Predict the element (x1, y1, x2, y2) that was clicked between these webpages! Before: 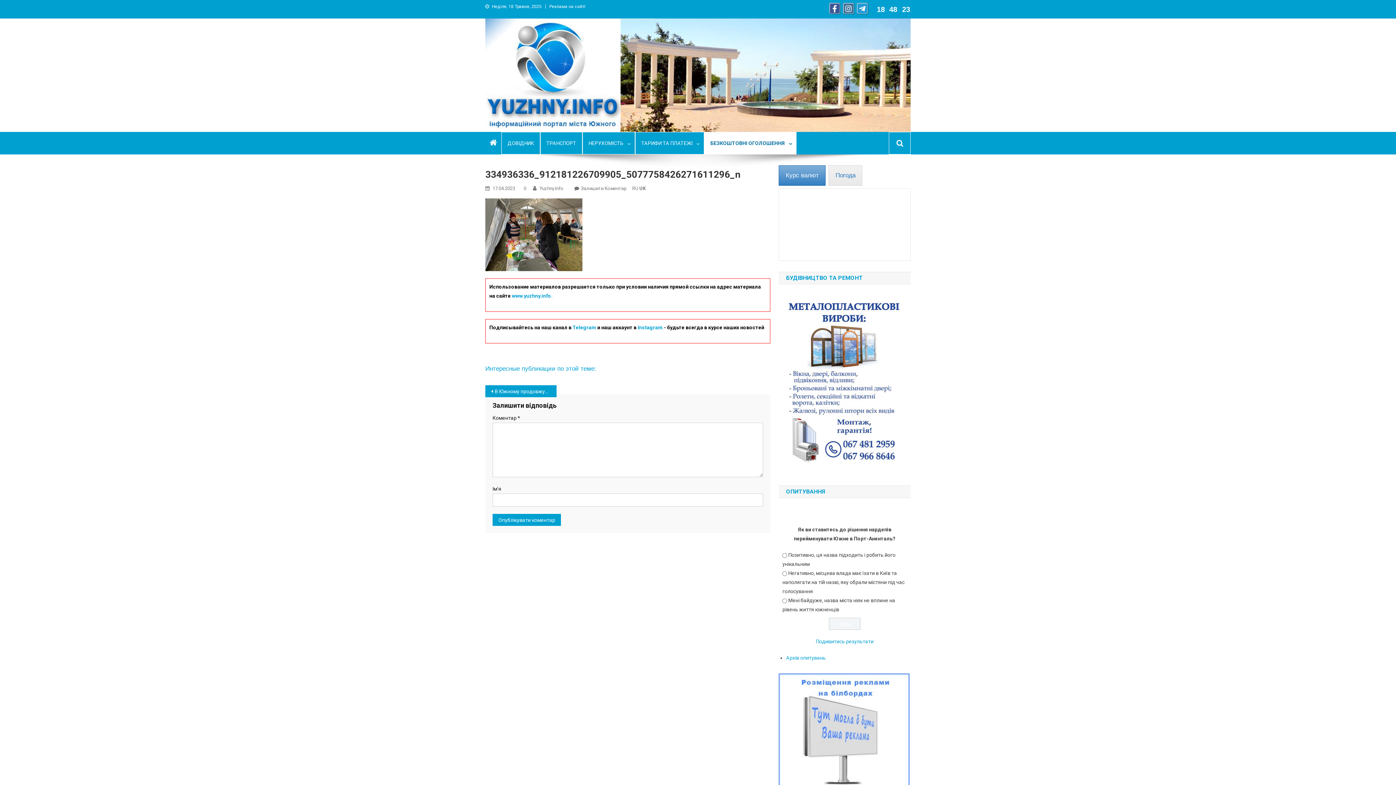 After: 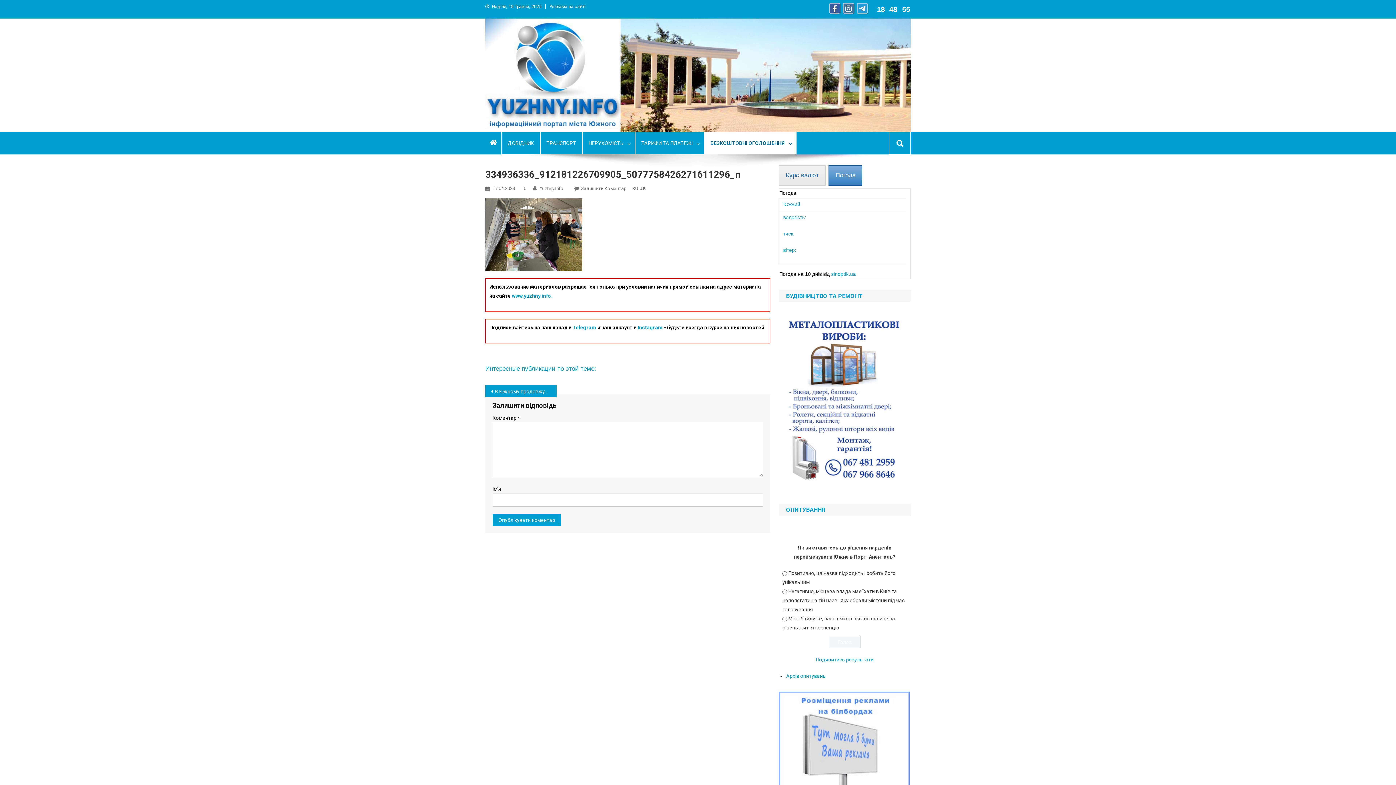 Action: bbox: (828, 165, 862, 185) label: Погода